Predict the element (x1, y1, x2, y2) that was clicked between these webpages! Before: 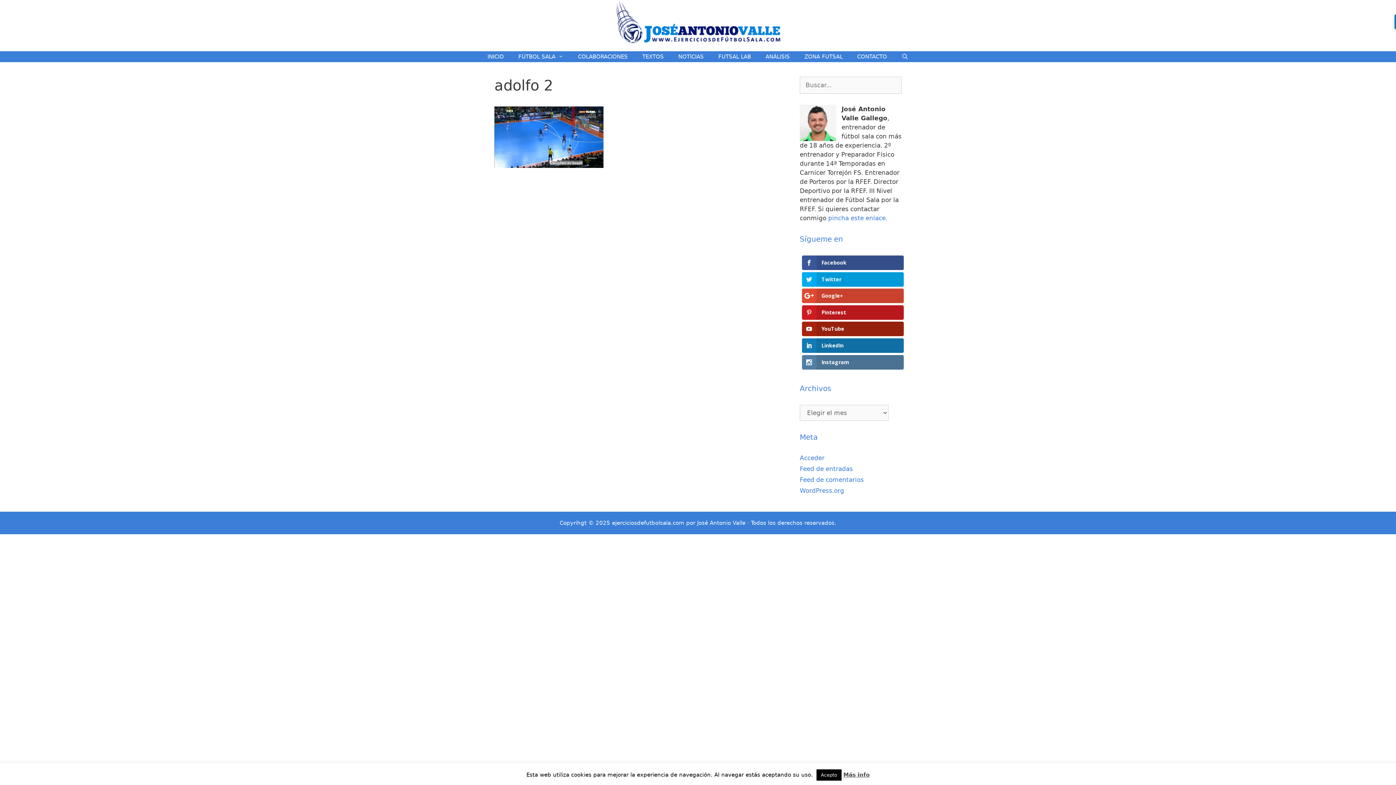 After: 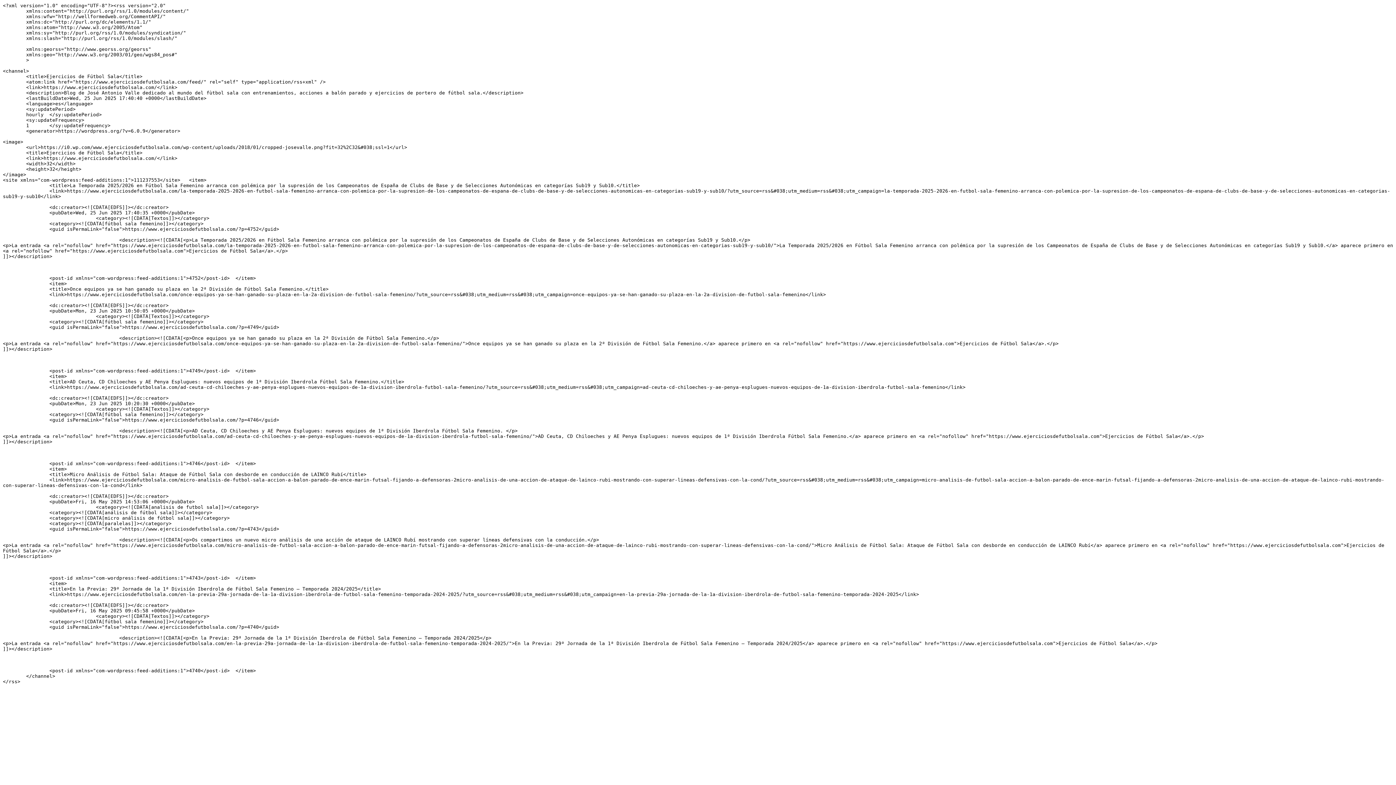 Action: bbox: (800, 465, 853, 472) label: Feed de entradas